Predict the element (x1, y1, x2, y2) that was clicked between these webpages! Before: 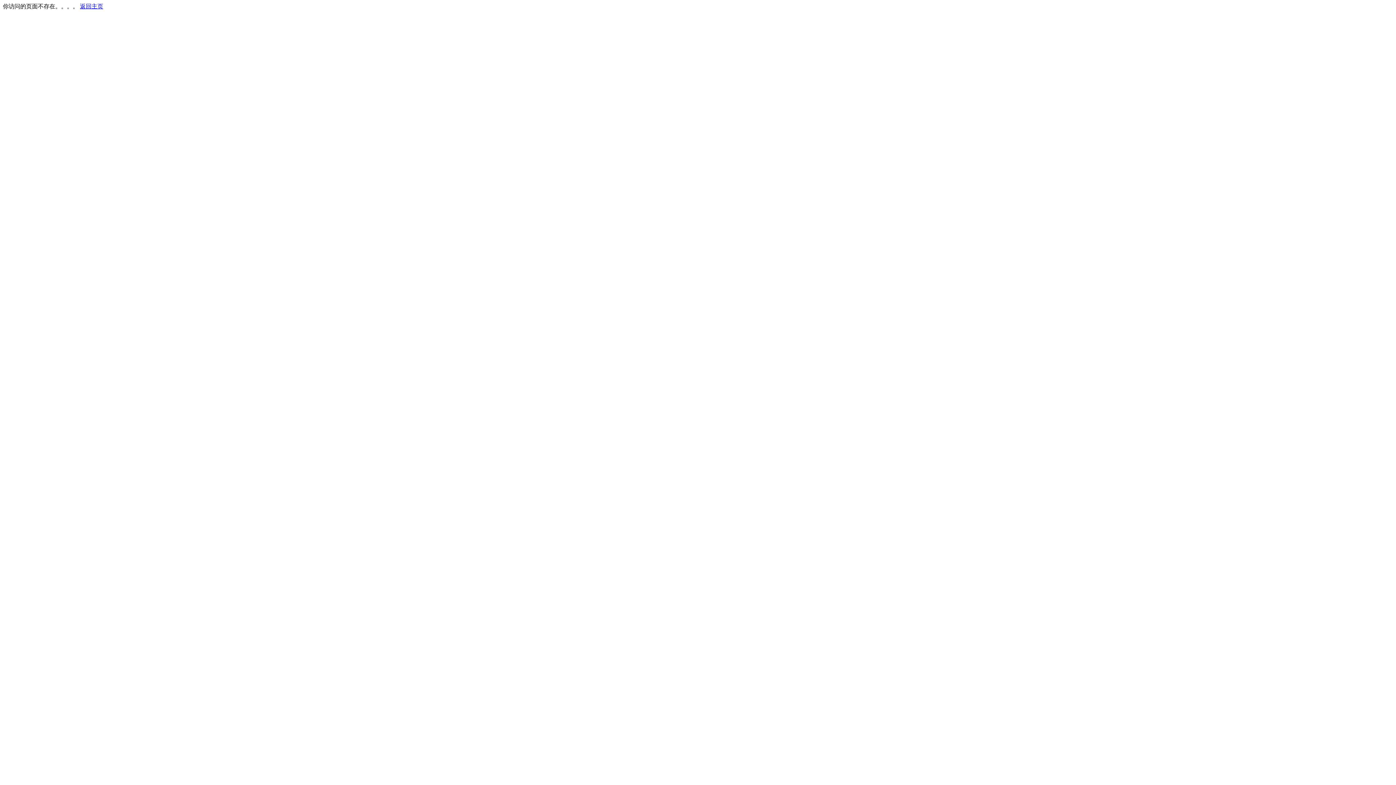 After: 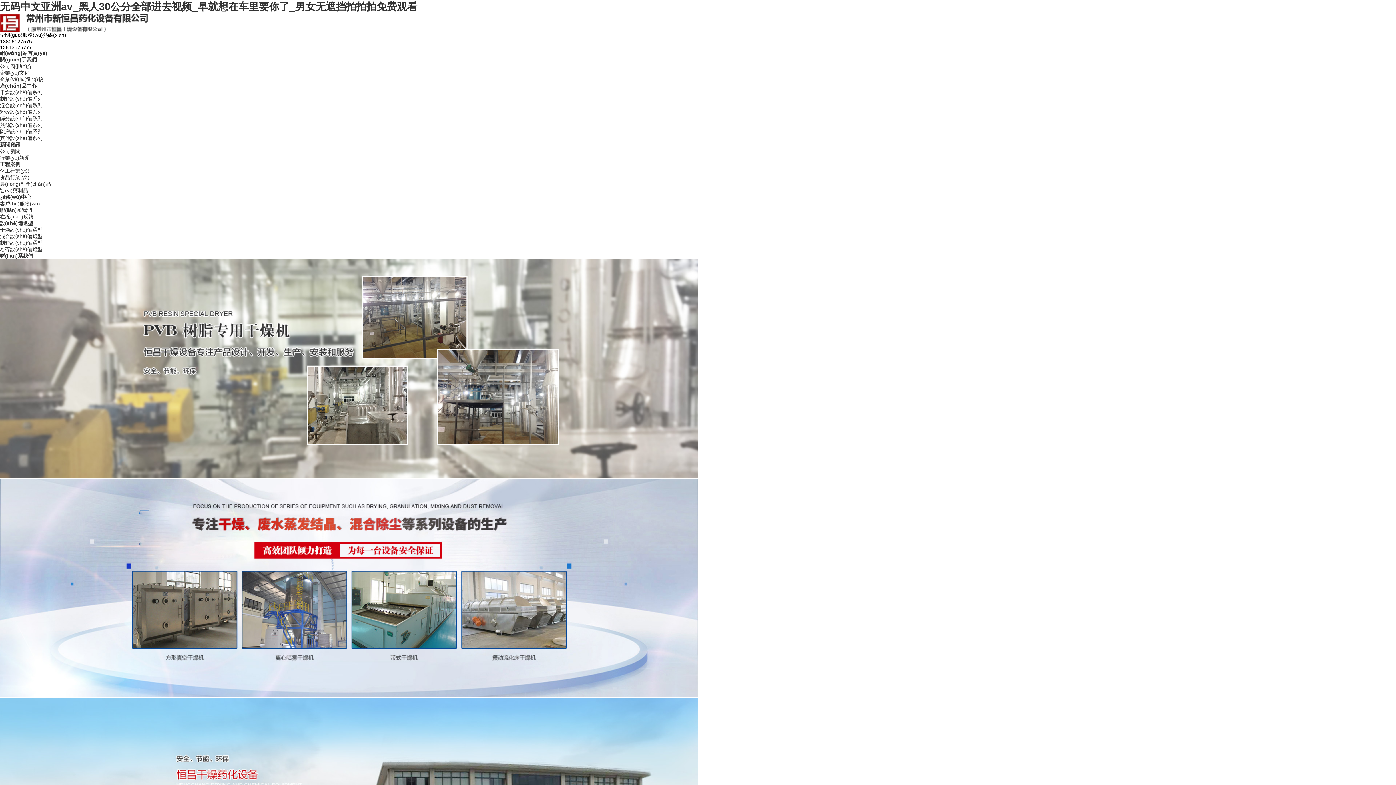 Action: label: 返回主页 bbox: (80, 3, 103, 9)